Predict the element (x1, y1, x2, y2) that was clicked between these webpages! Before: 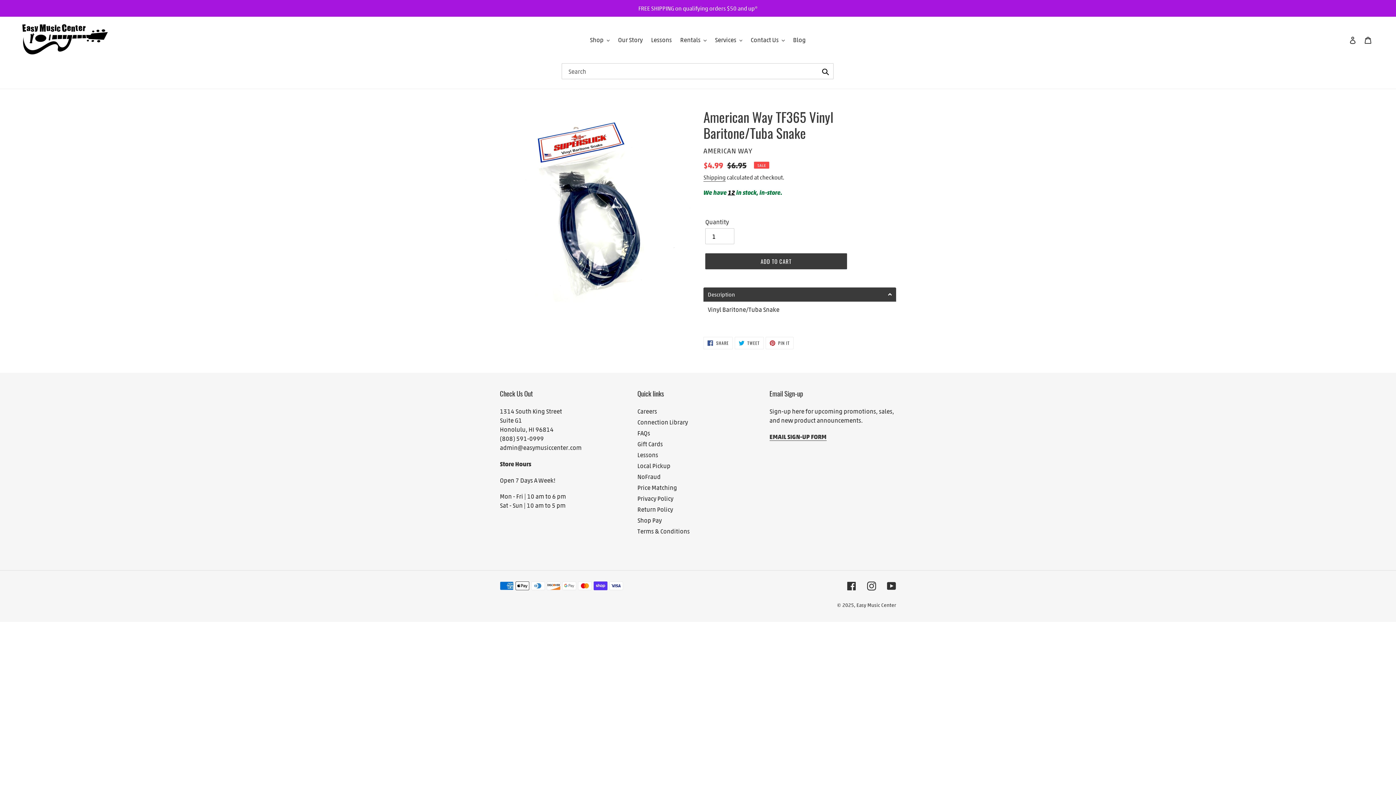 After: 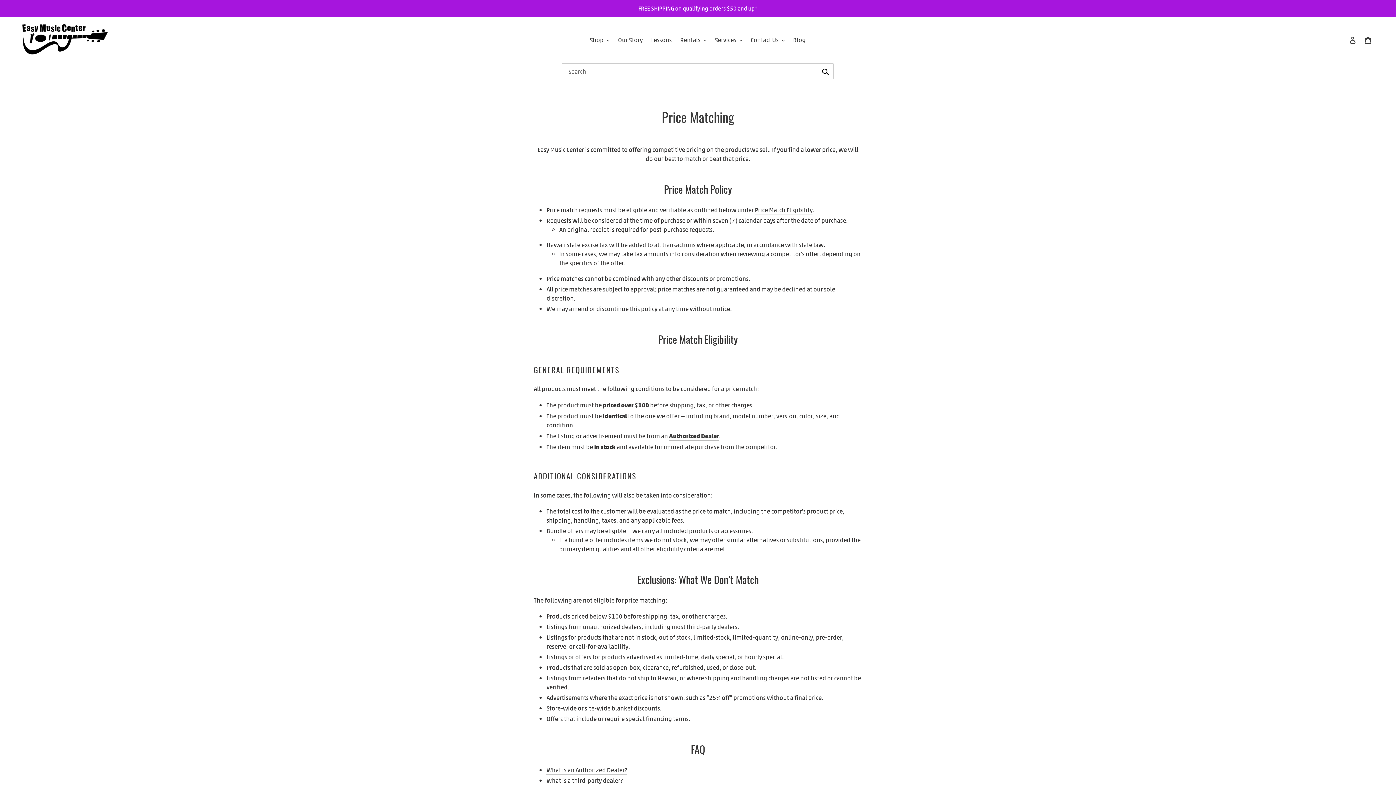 Action: bbox: (637, 483, 677, 491) label: Price Matching